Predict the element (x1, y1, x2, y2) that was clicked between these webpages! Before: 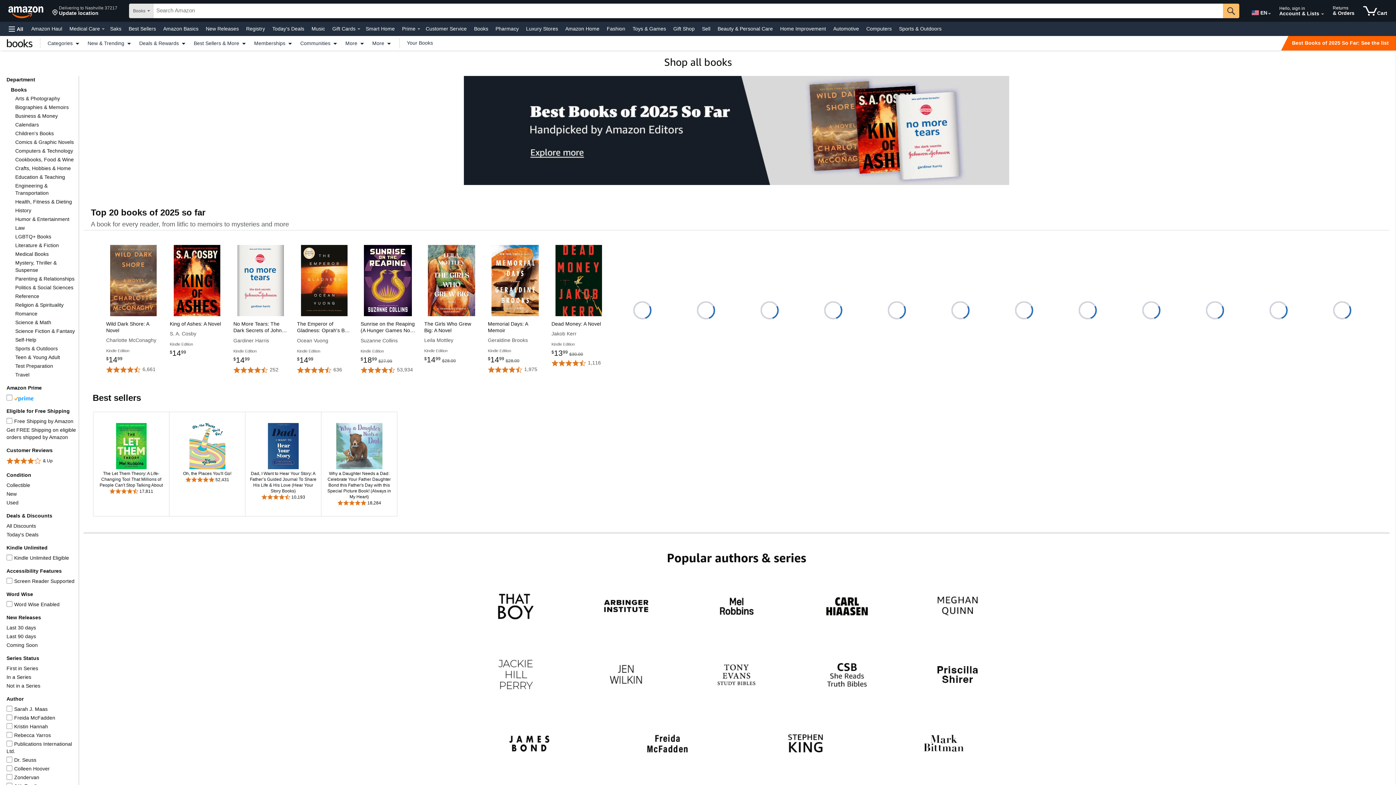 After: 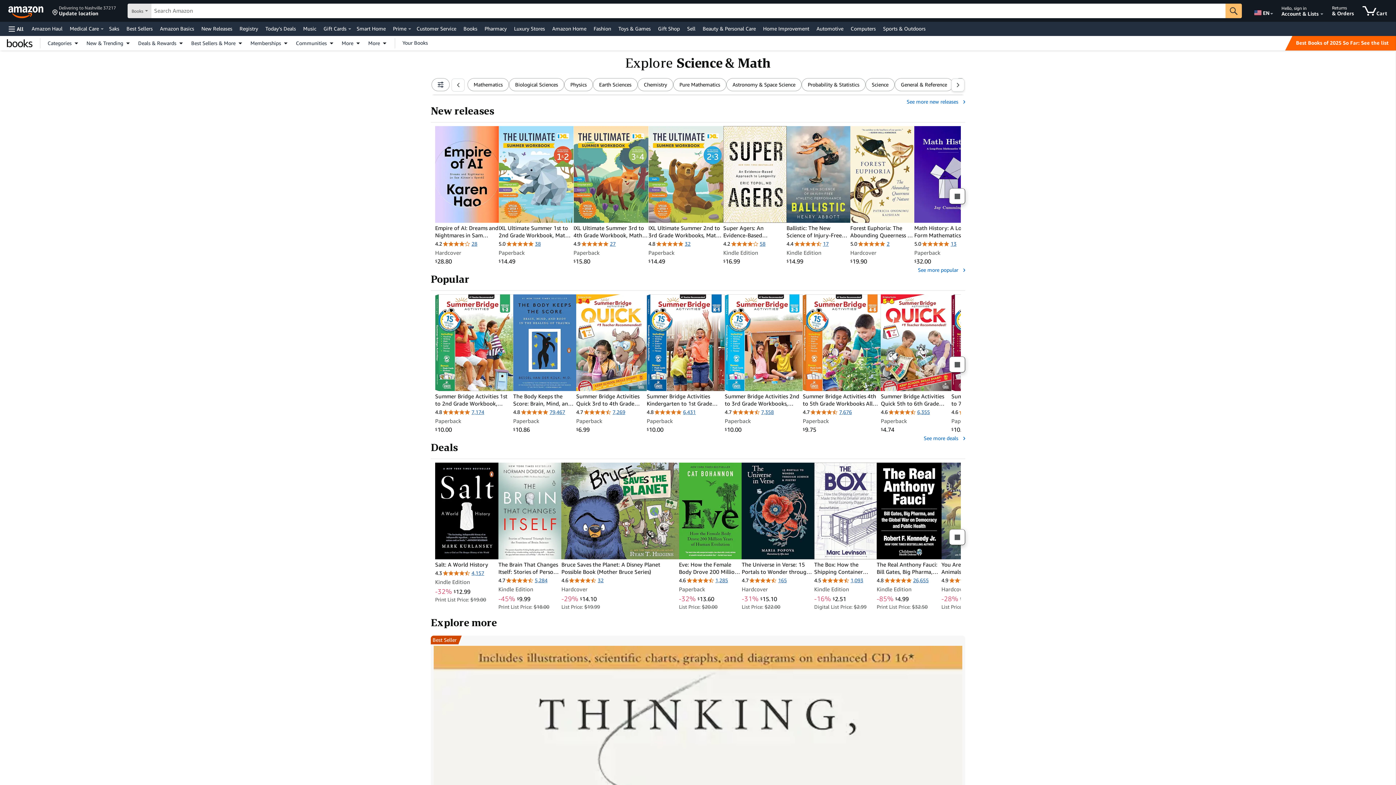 Action: bbox: (15, 319, 51, 325) label: Science & Math